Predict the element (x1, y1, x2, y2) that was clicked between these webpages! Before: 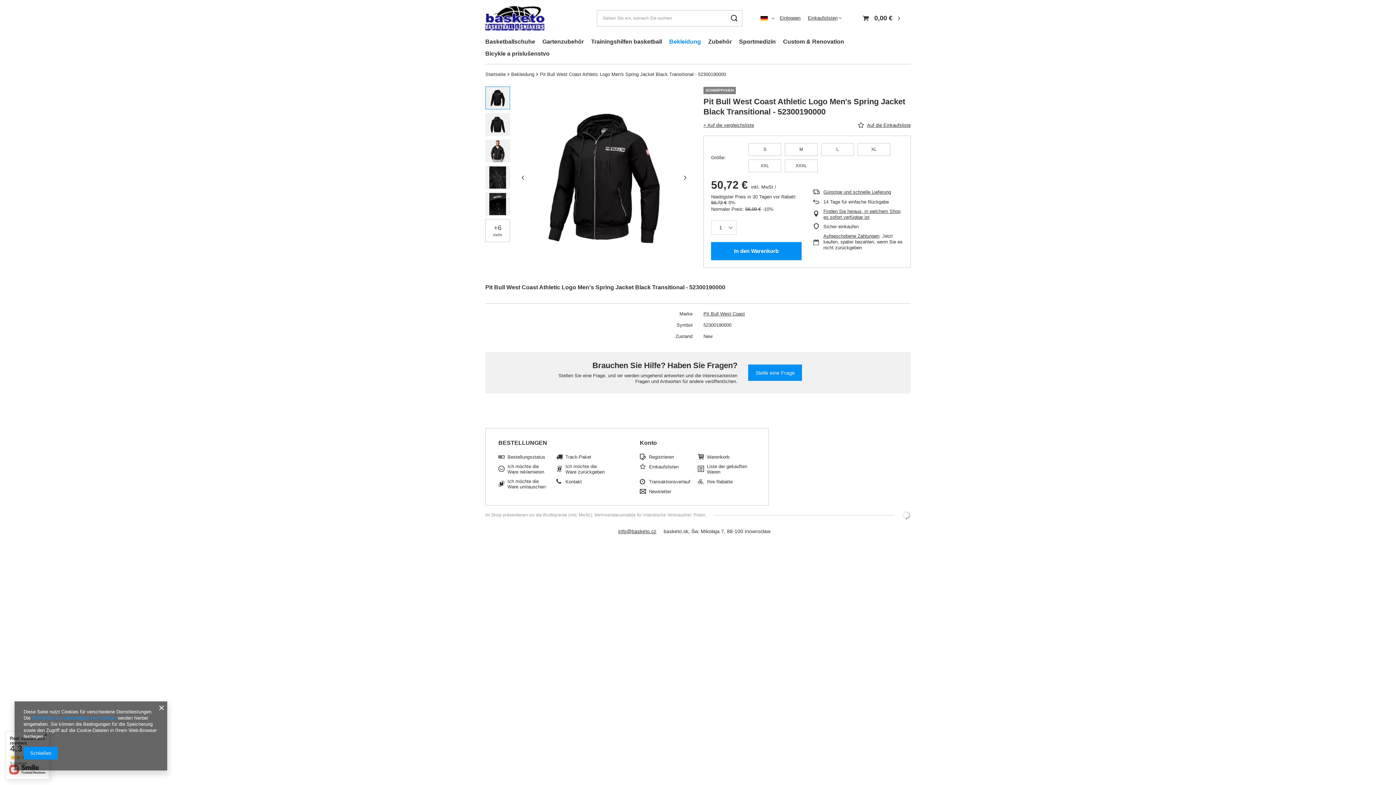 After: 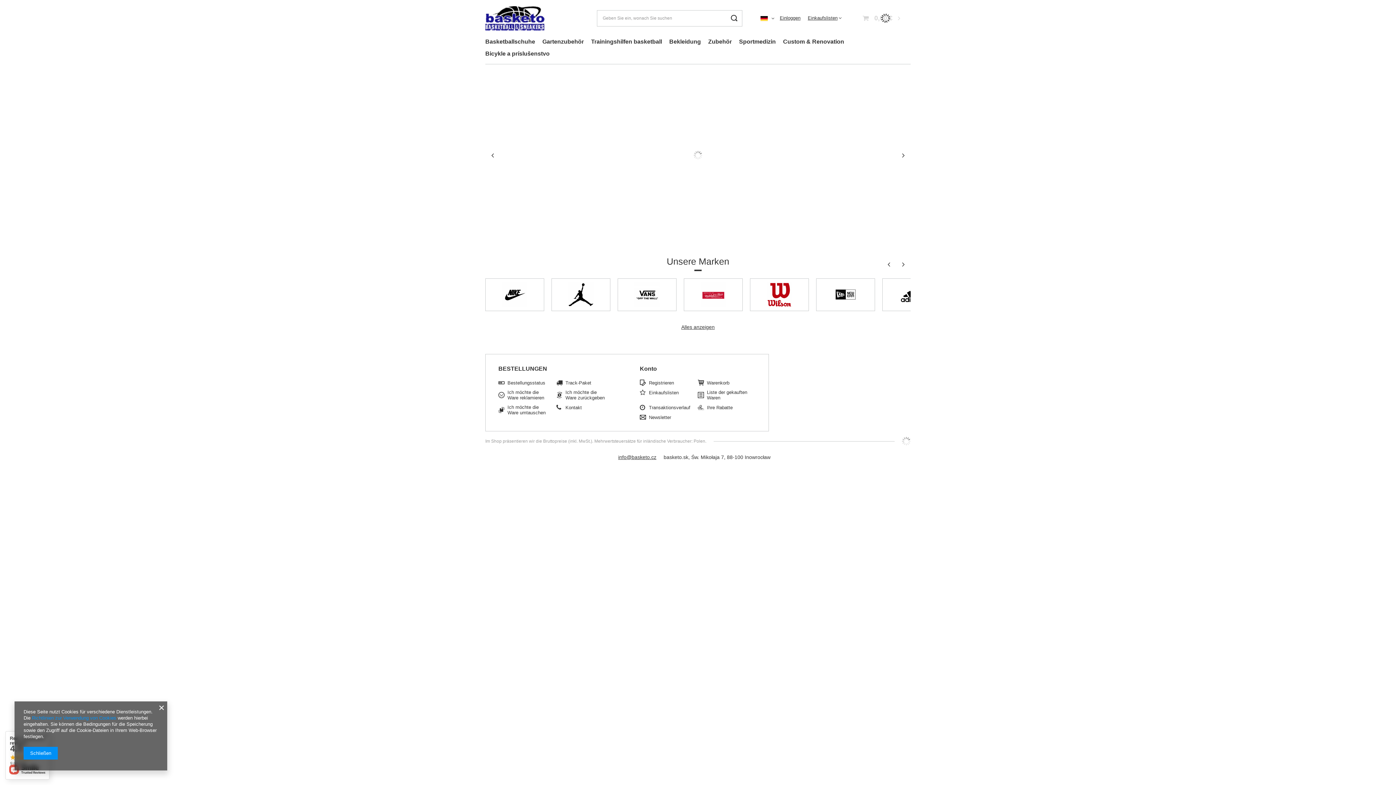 Action: bbox: (485, 6, 544, 30)